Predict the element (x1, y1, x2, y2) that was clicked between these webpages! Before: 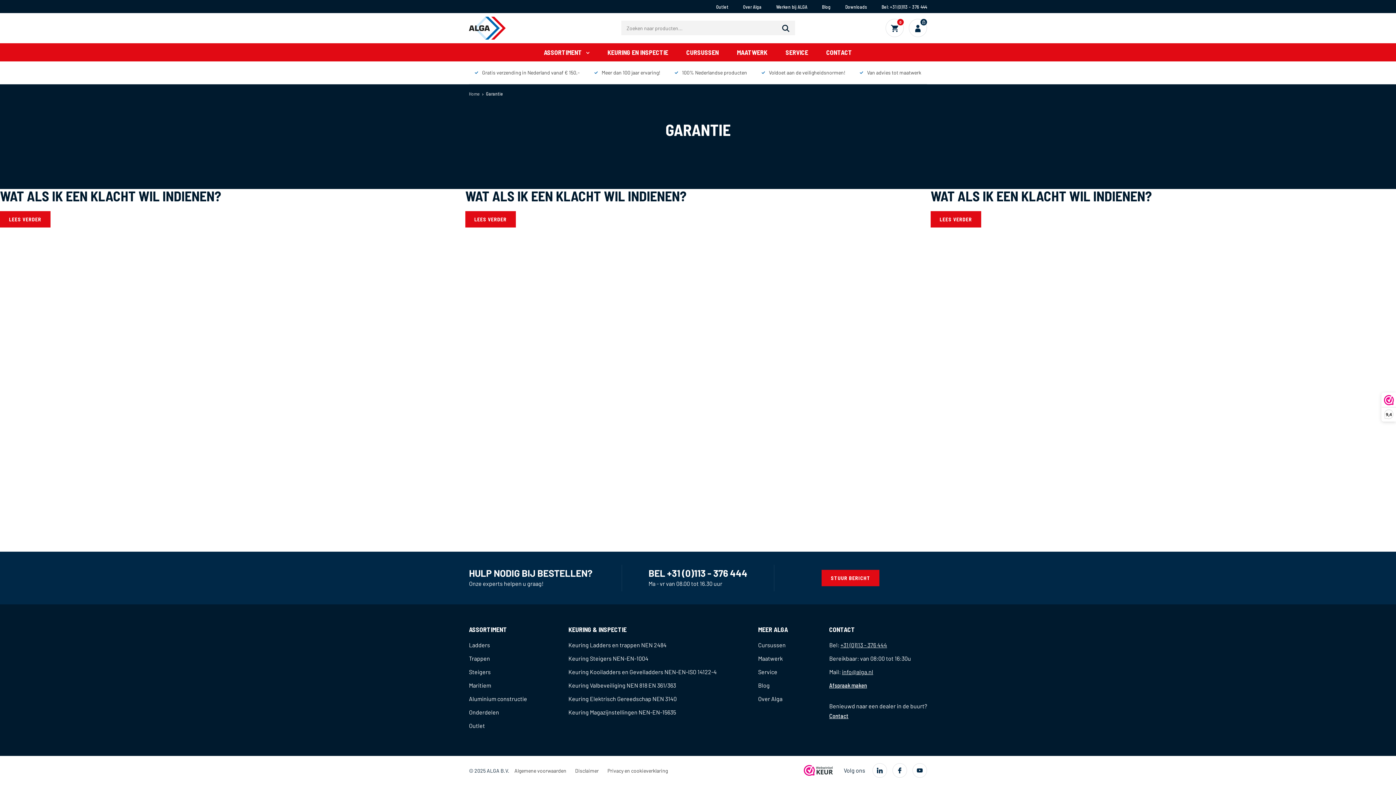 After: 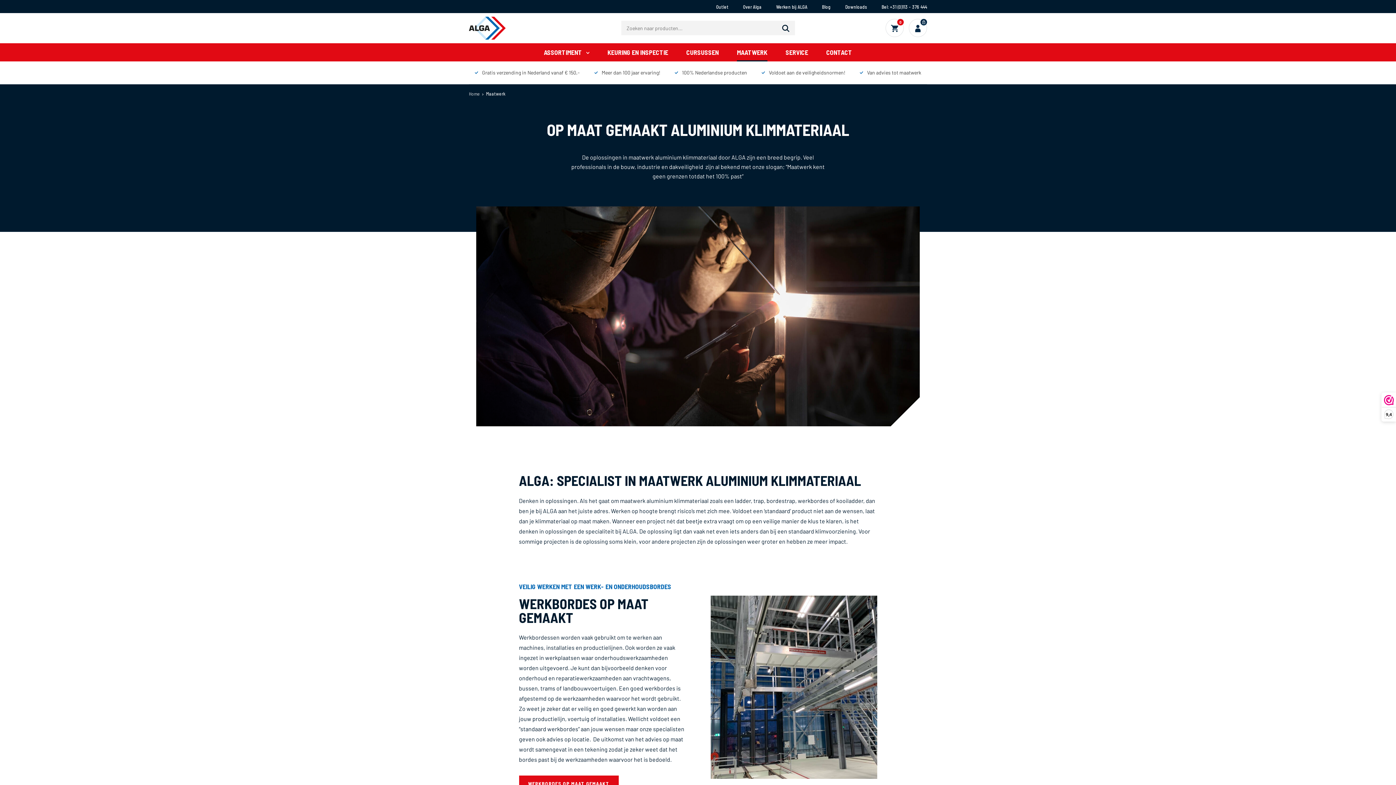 Action: label: MAATWERK bbox: (737, 43, 767, 61)